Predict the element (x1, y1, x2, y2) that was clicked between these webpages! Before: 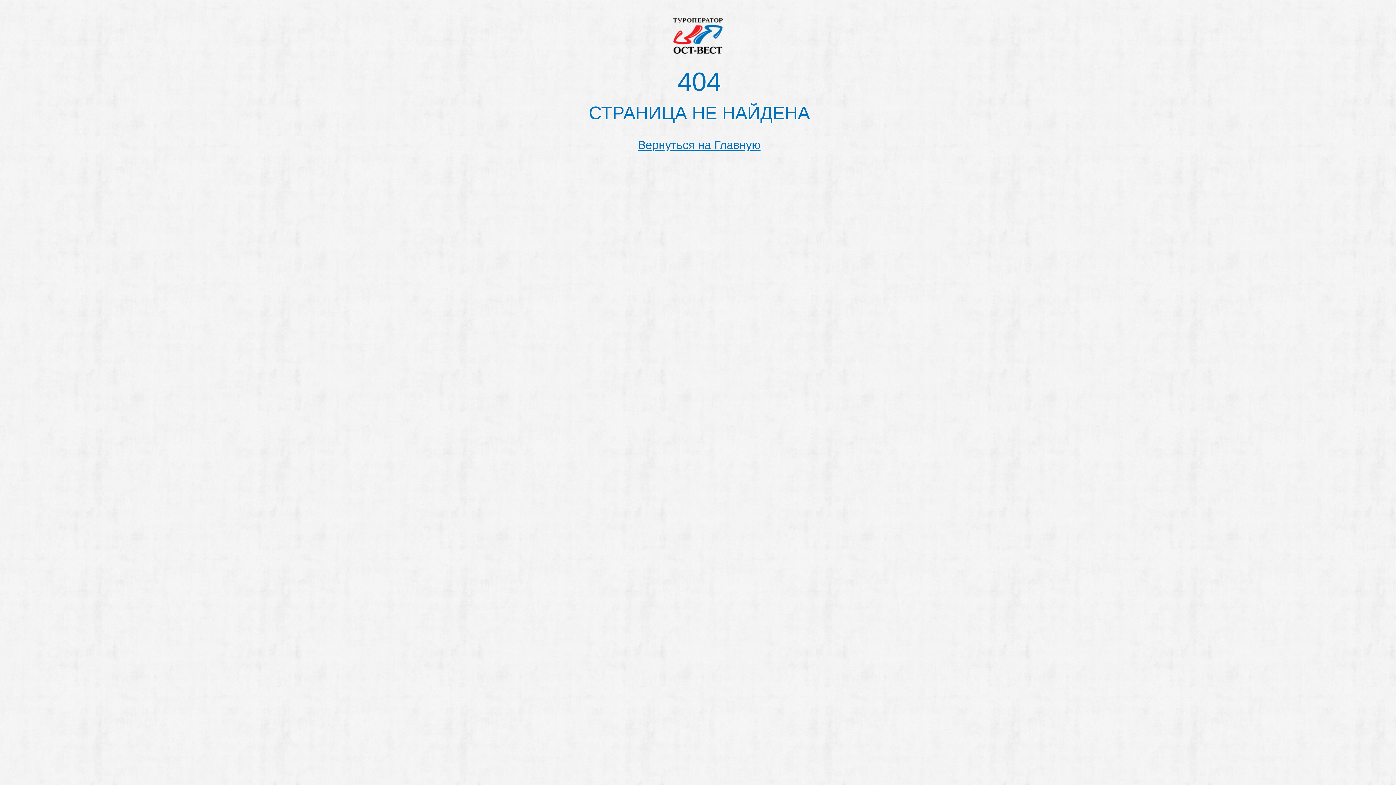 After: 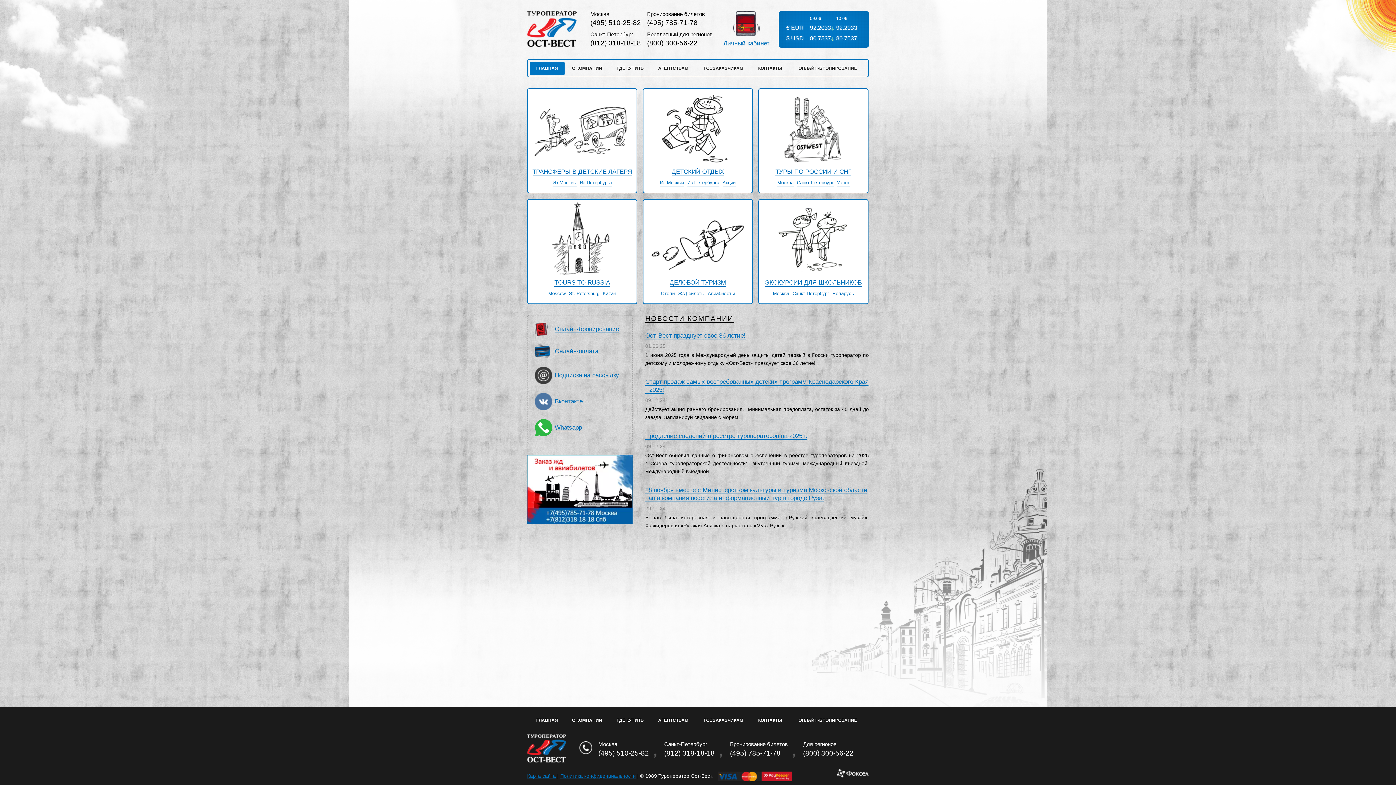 Action: bbox: (673, 32, 722, 38)